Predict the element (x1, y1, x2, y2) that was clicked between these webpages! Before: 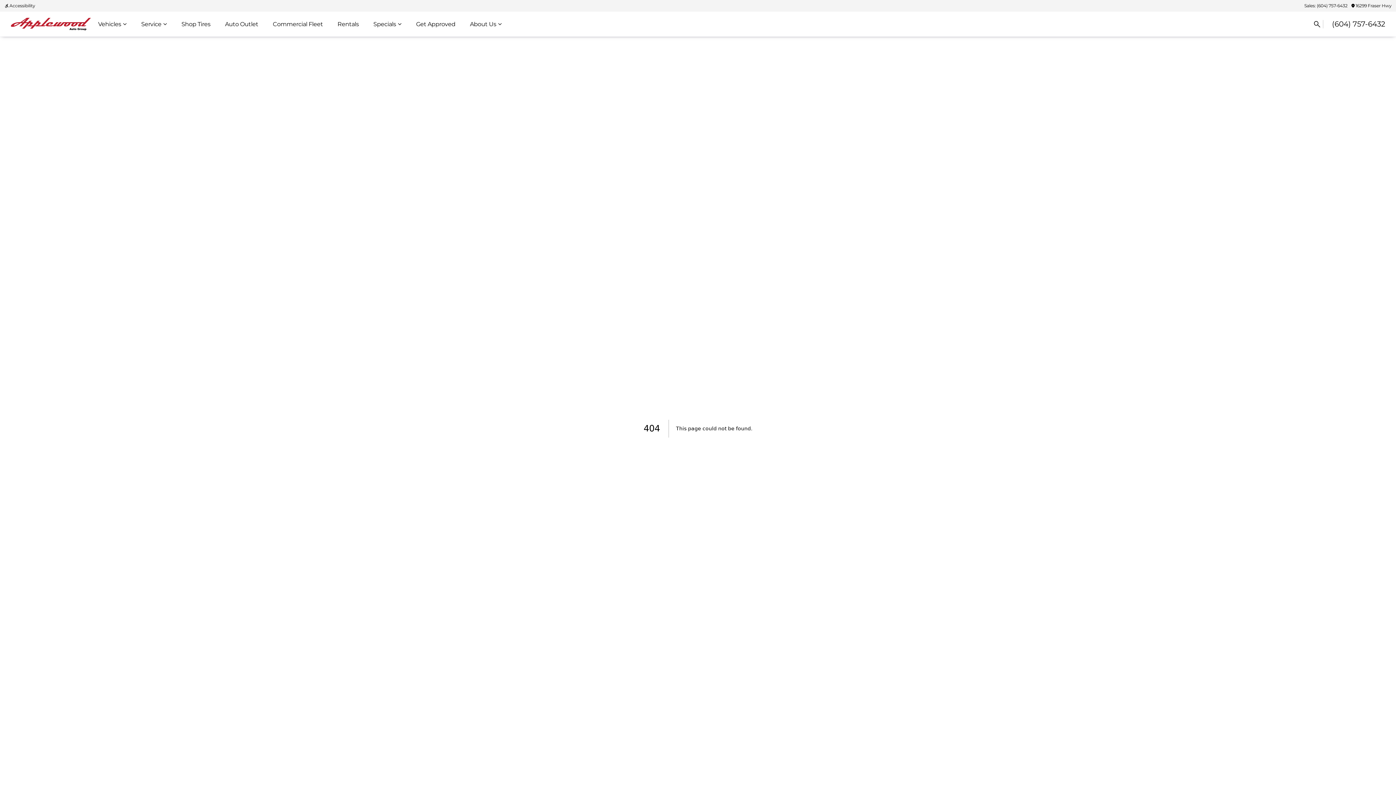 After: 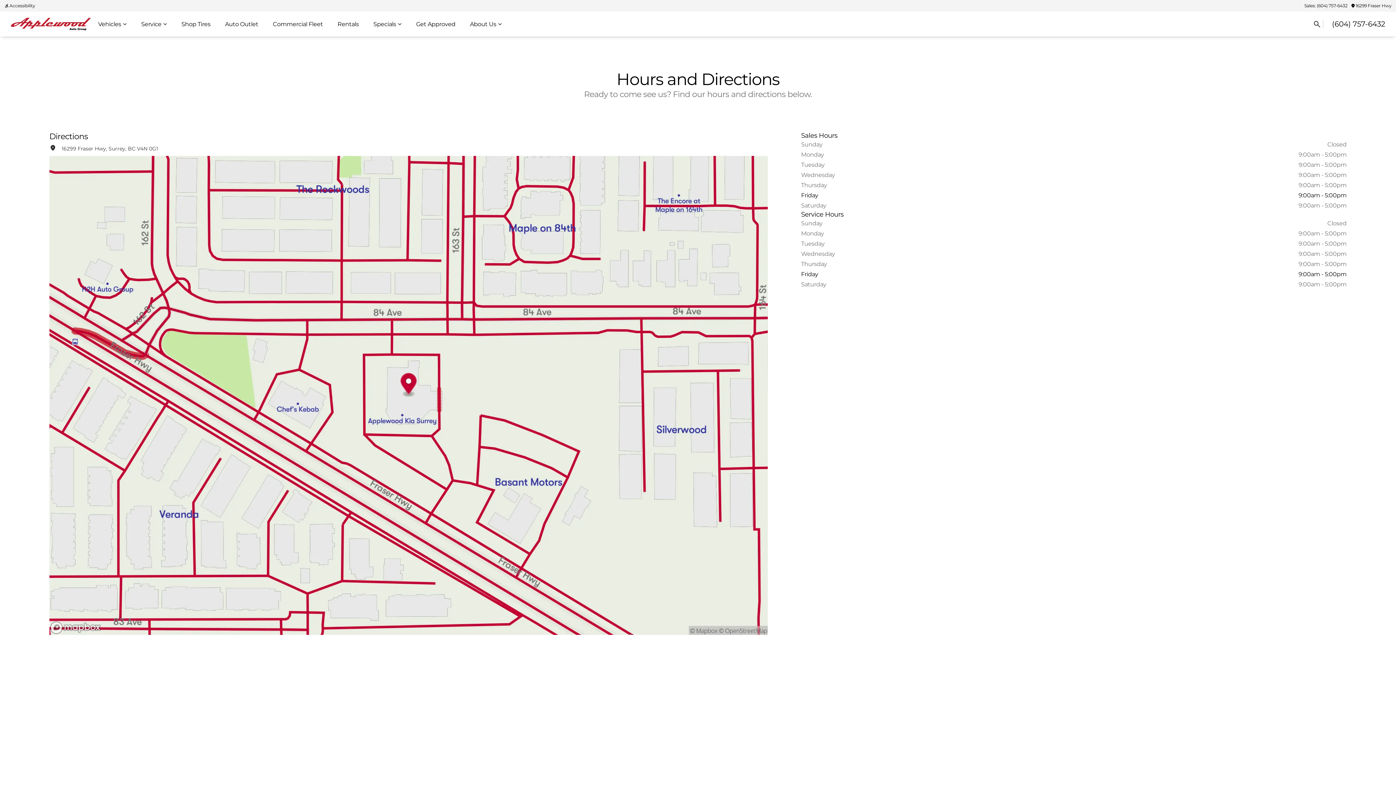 Action: label: 16299 Fraser Hwy bbox: (1349, 1, 1393, 10)